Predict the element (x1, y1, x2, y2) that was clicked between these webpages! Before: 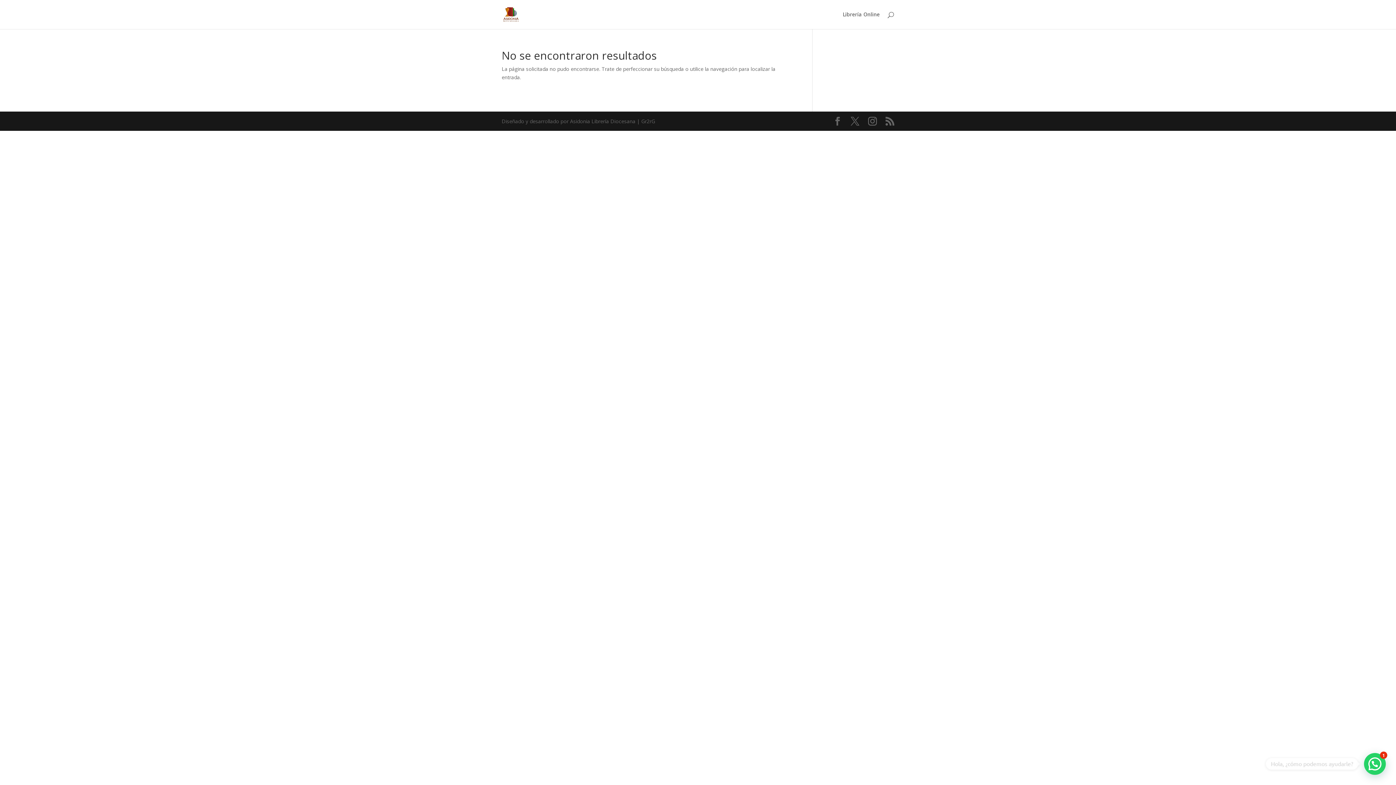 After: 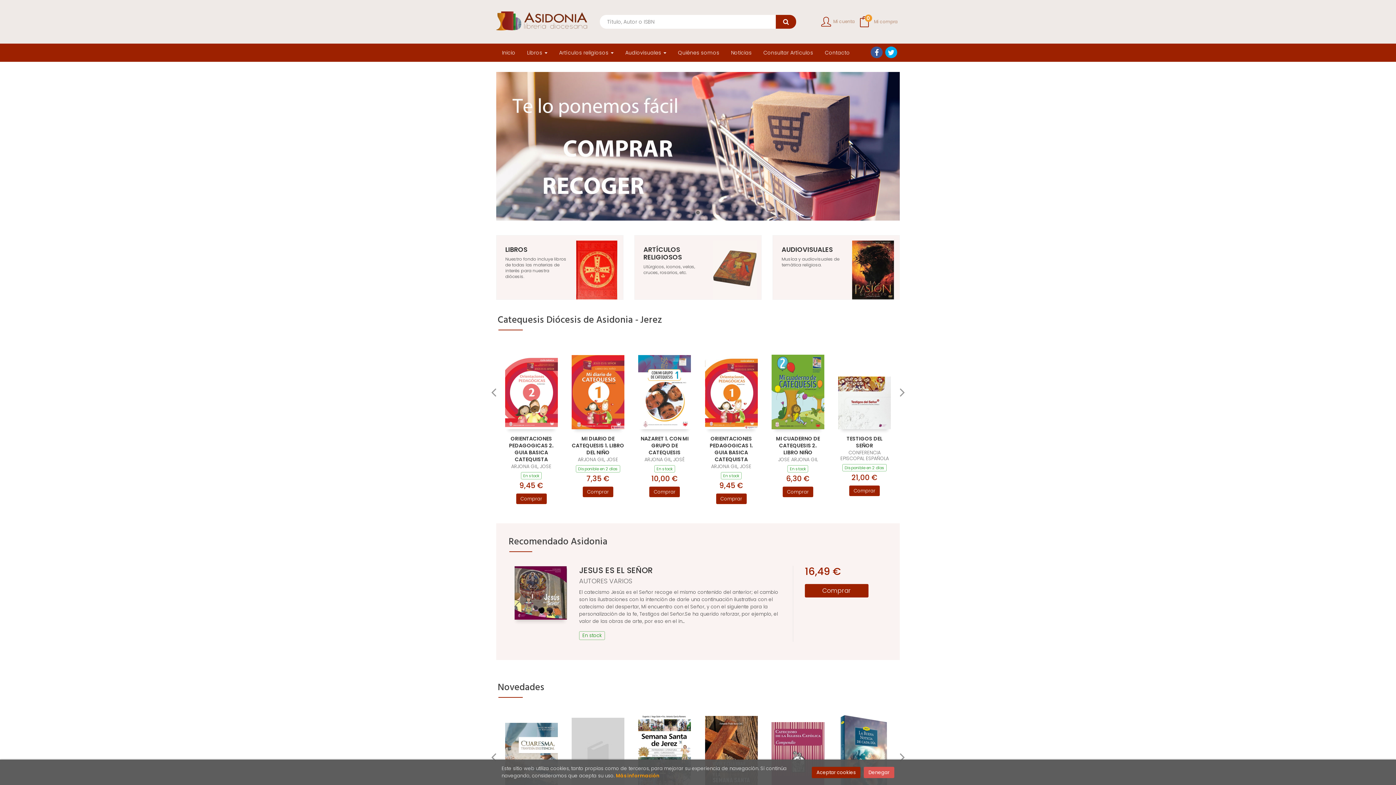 Action: label: Librería Online bbox: (842, 12, 880, 29)